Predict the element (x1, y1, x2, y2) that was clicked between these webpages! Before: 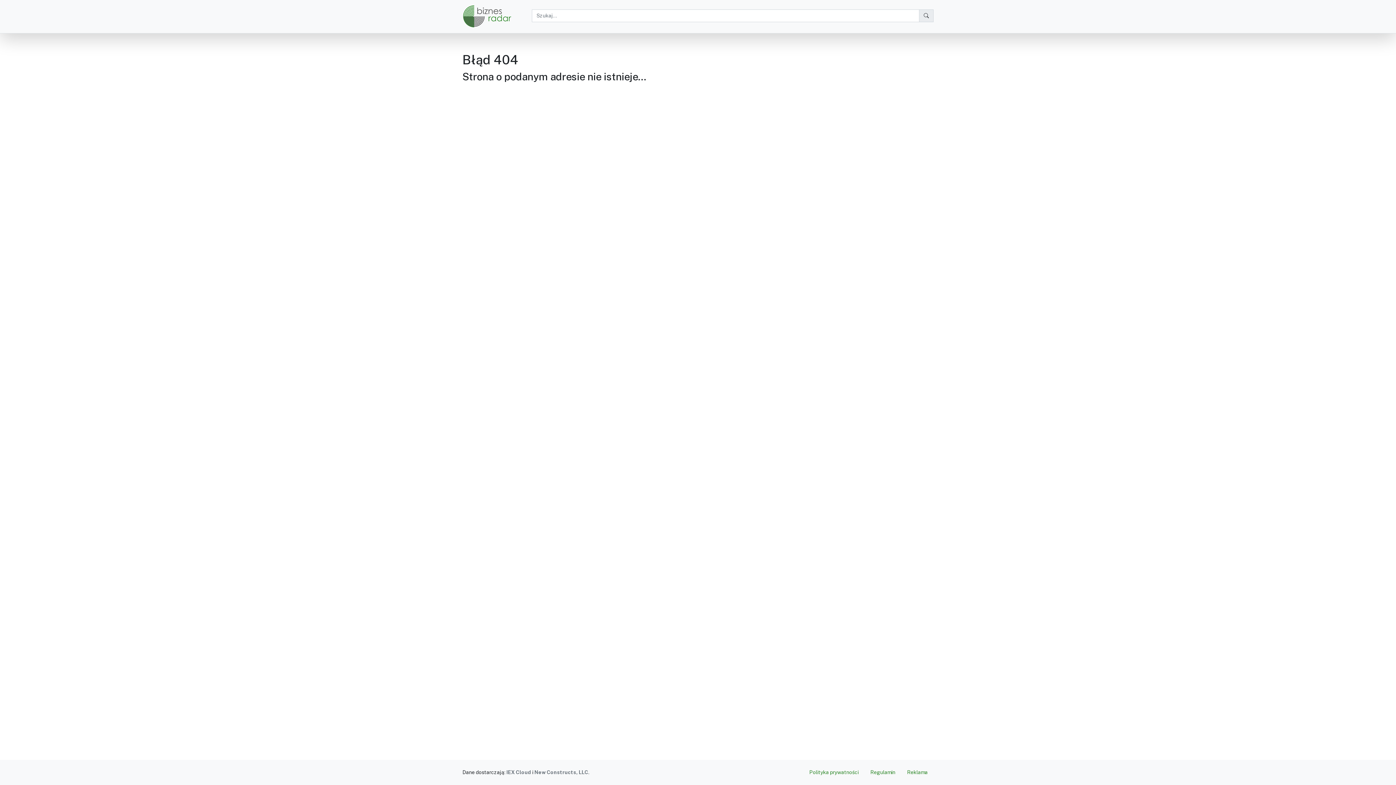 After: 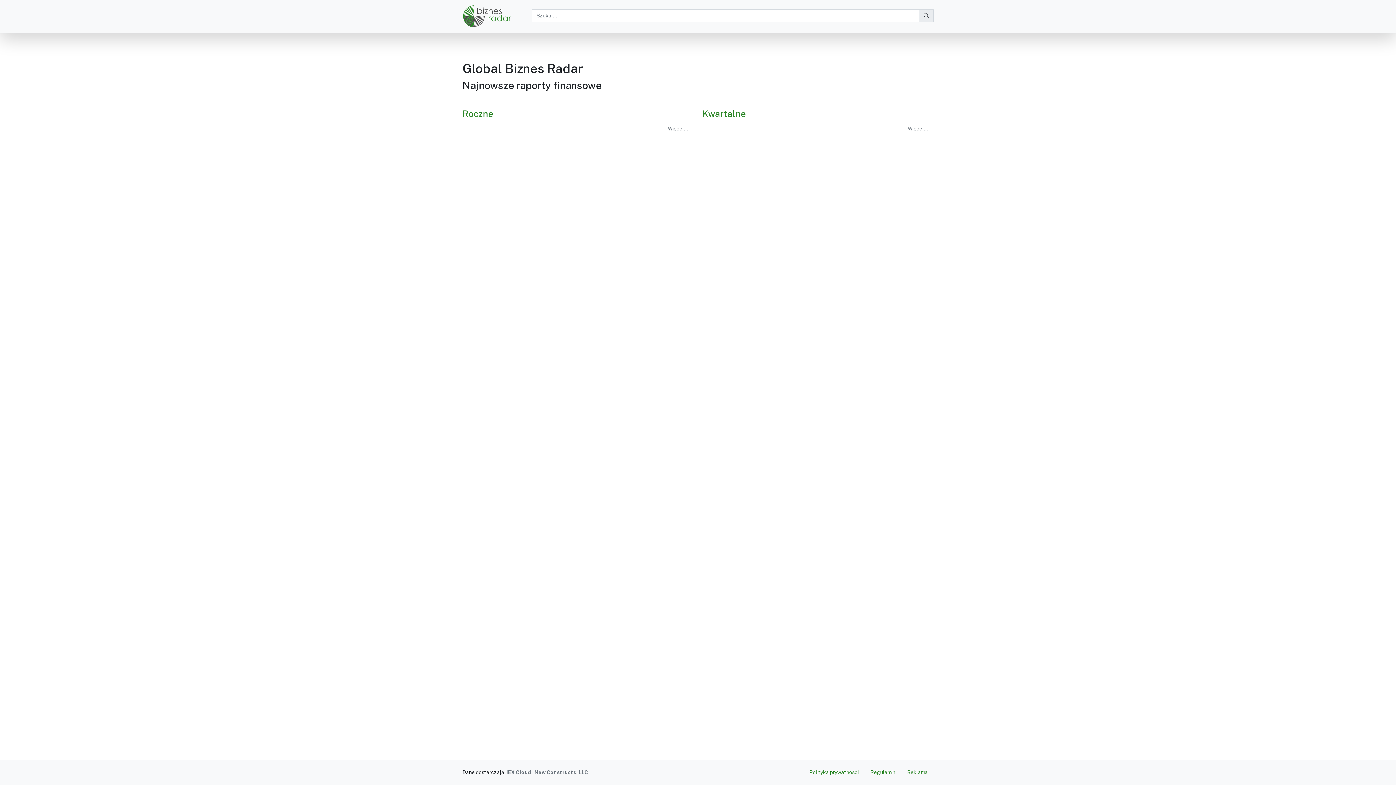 Action: bbox: (462, 2, 511, 30)